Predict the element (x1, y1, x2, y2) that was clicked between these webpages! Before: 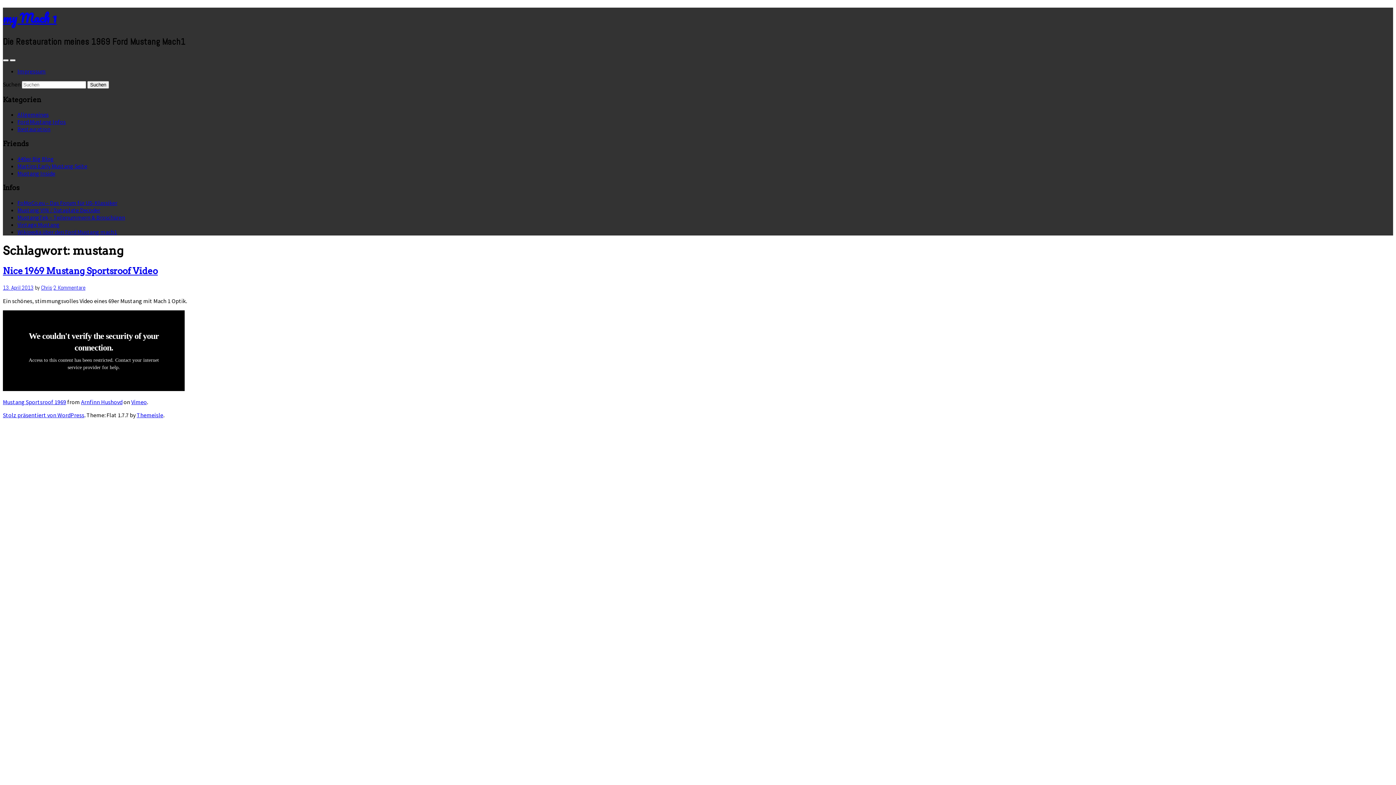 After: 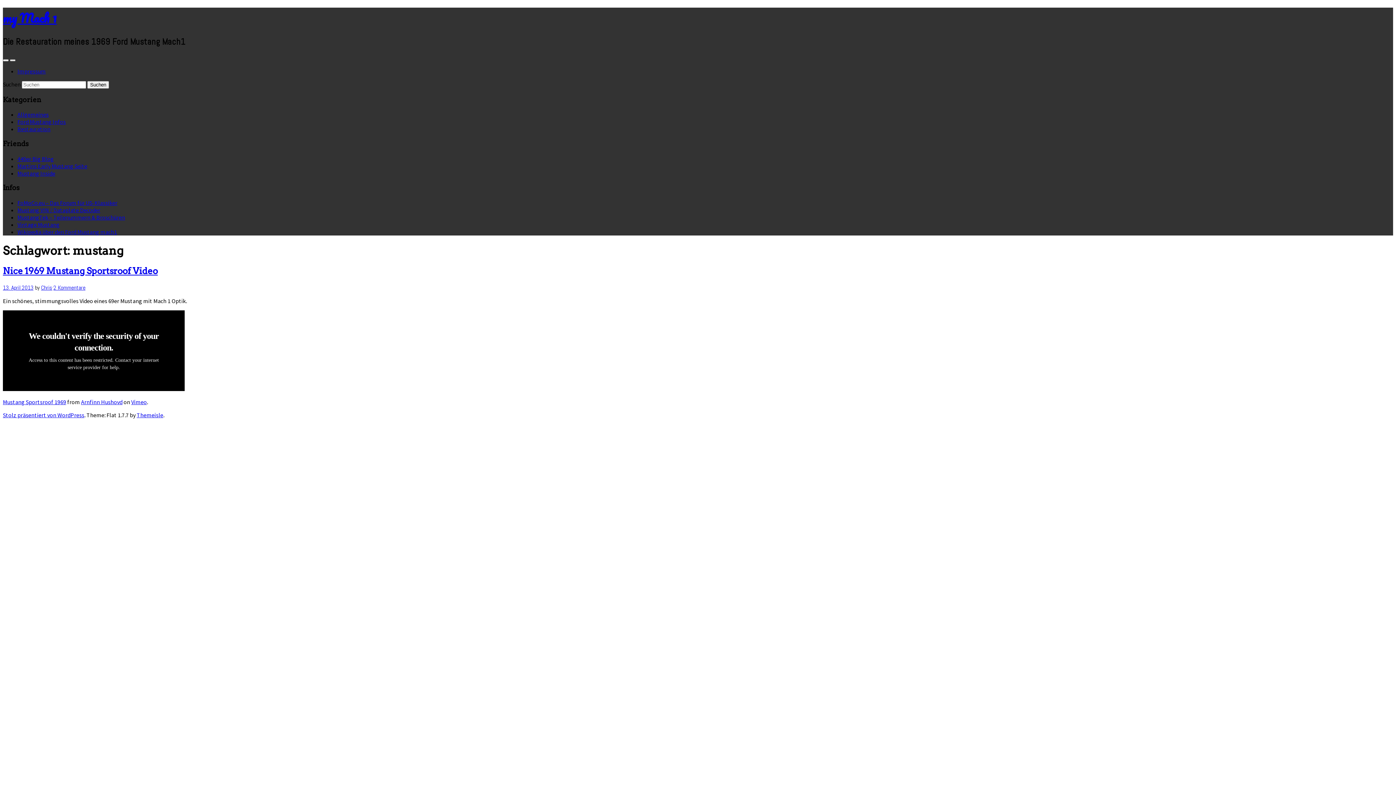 Action: label: Navigation Menu bbox: (9, 59, 15, 61)